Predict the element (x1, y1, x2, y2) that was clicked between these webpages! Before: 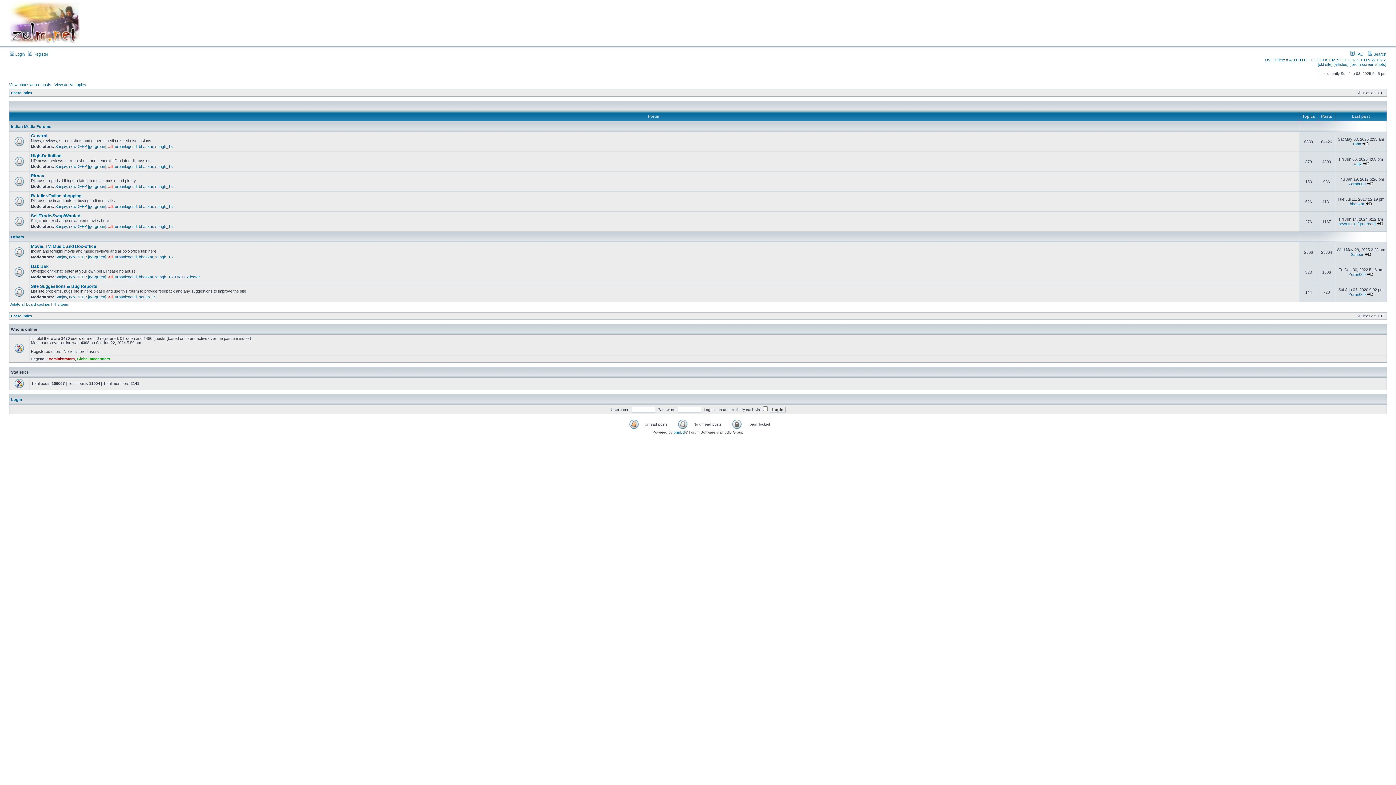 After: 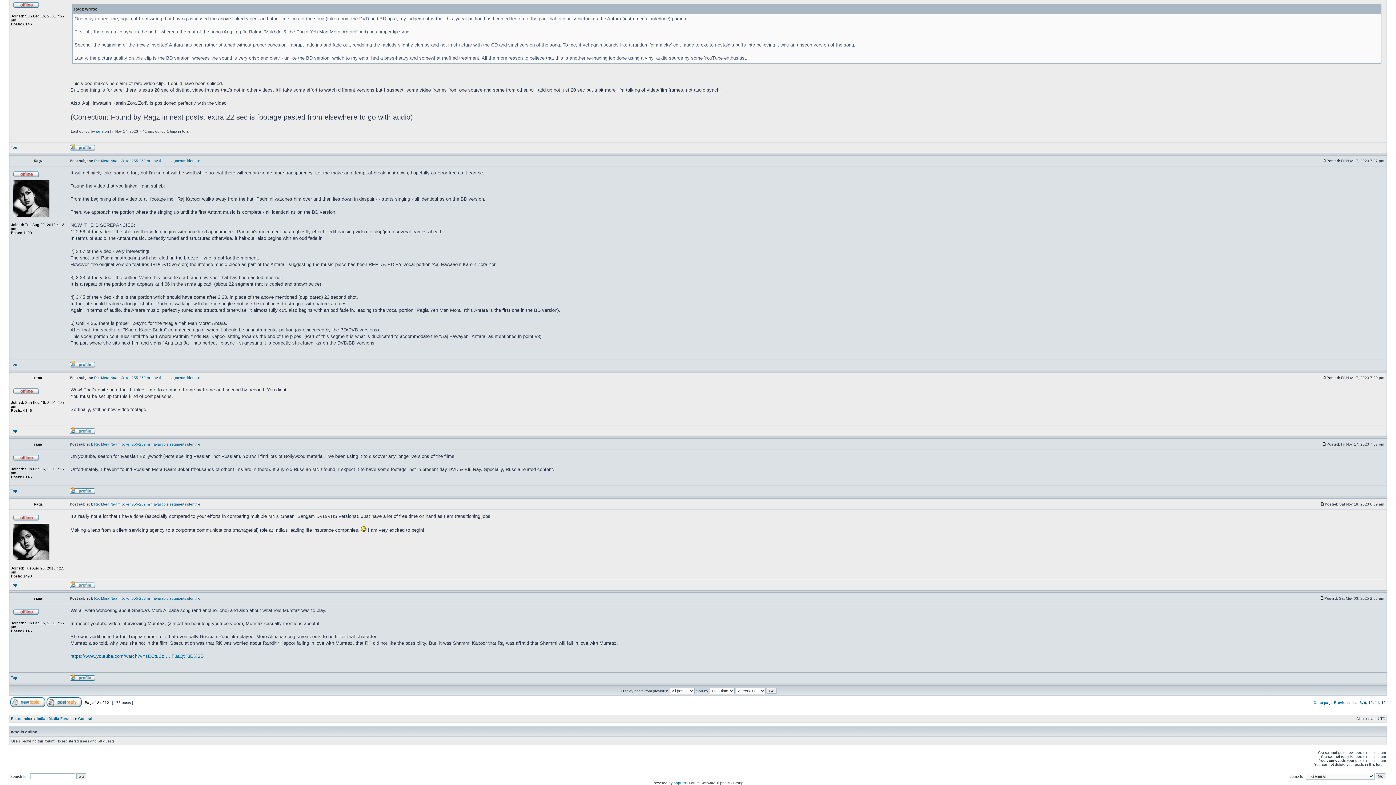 Action: bbox: (1362, 141, 1369, 146)